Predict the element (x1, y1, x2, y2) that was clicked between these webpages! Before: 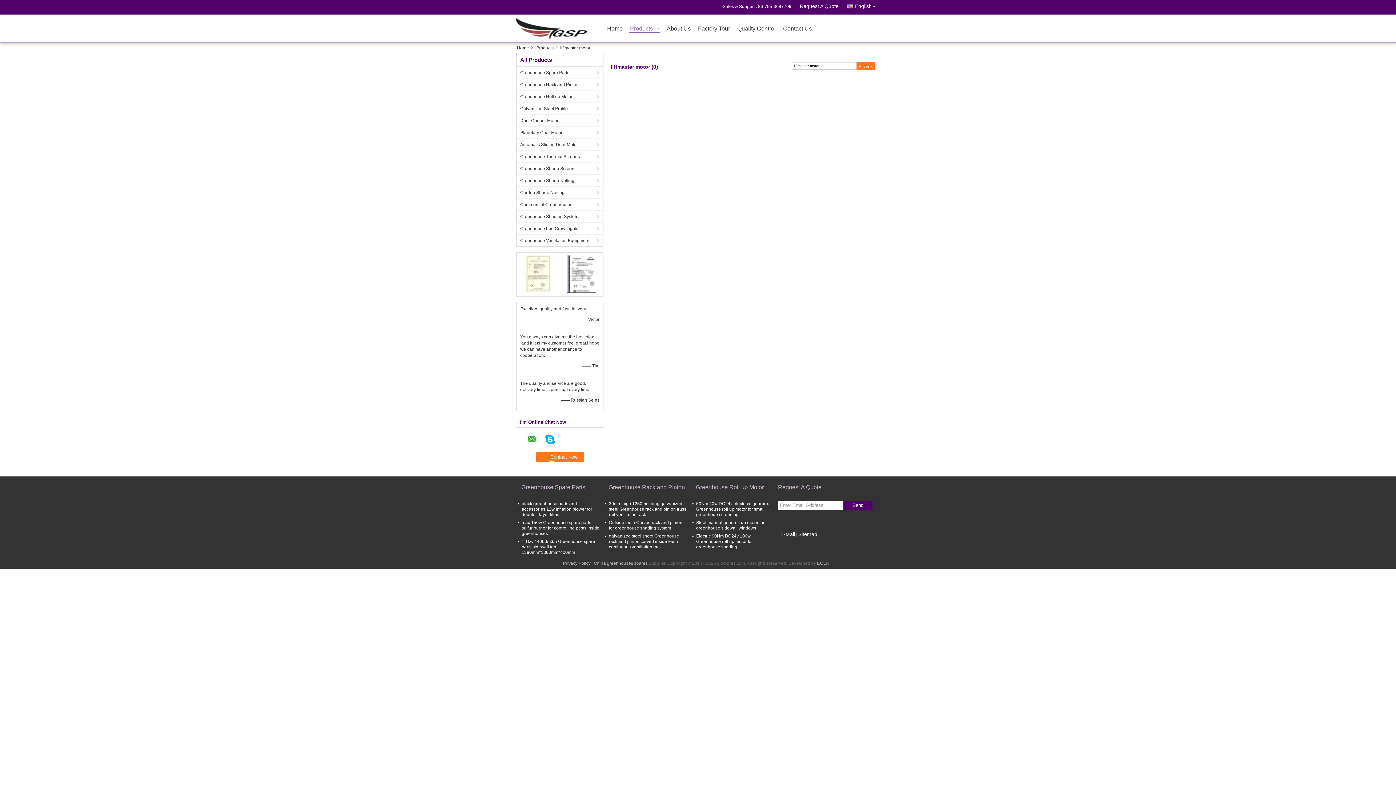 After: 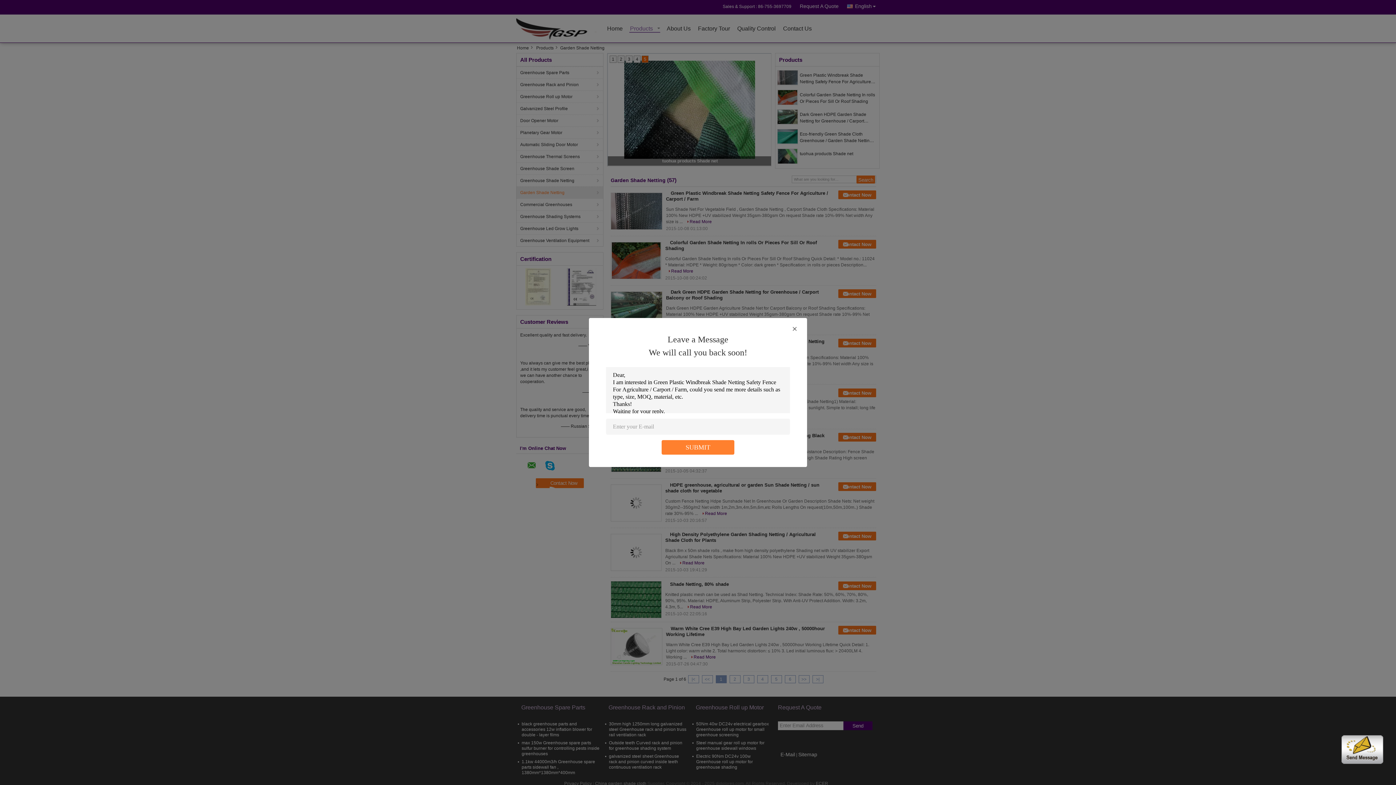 Action: bbox: (516, 186, 603, 198) label: Garden Shade Netting